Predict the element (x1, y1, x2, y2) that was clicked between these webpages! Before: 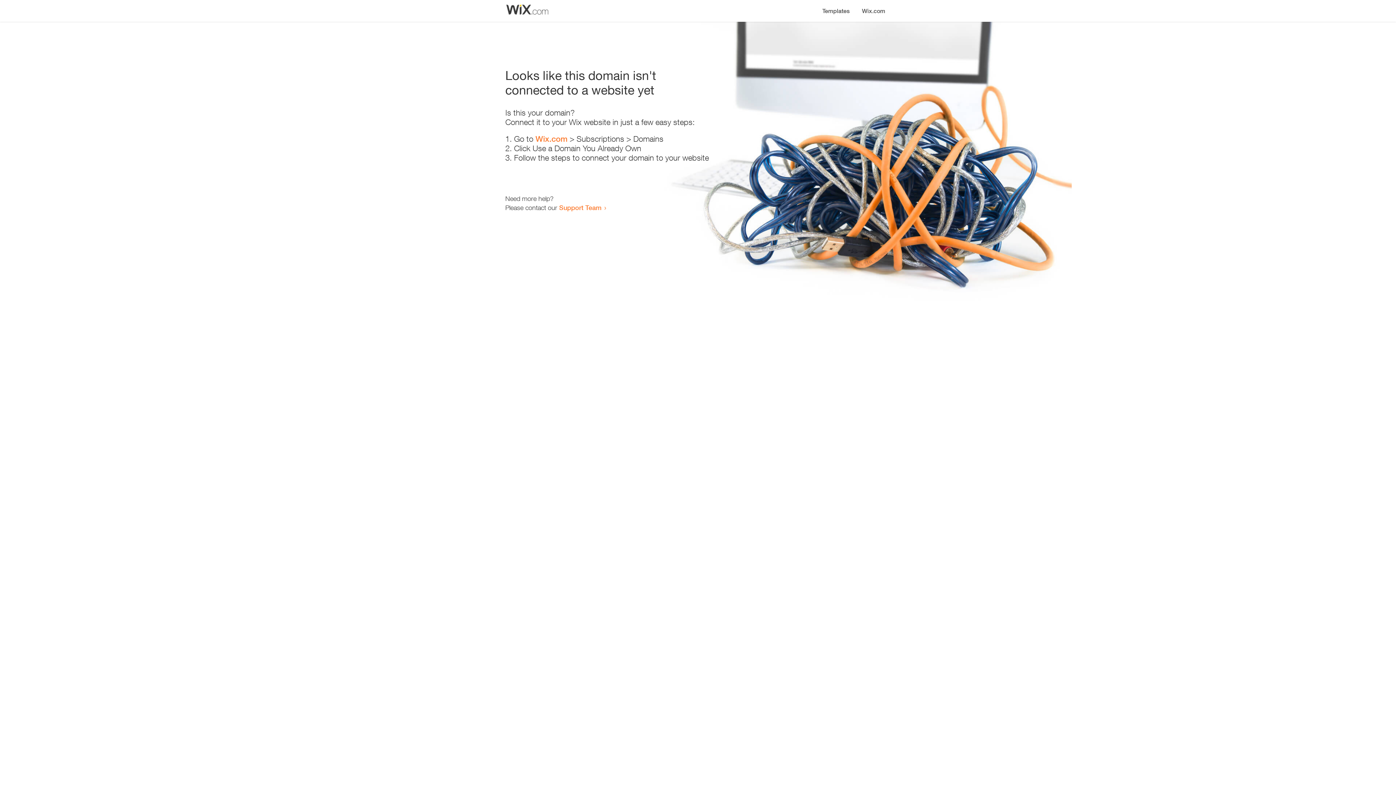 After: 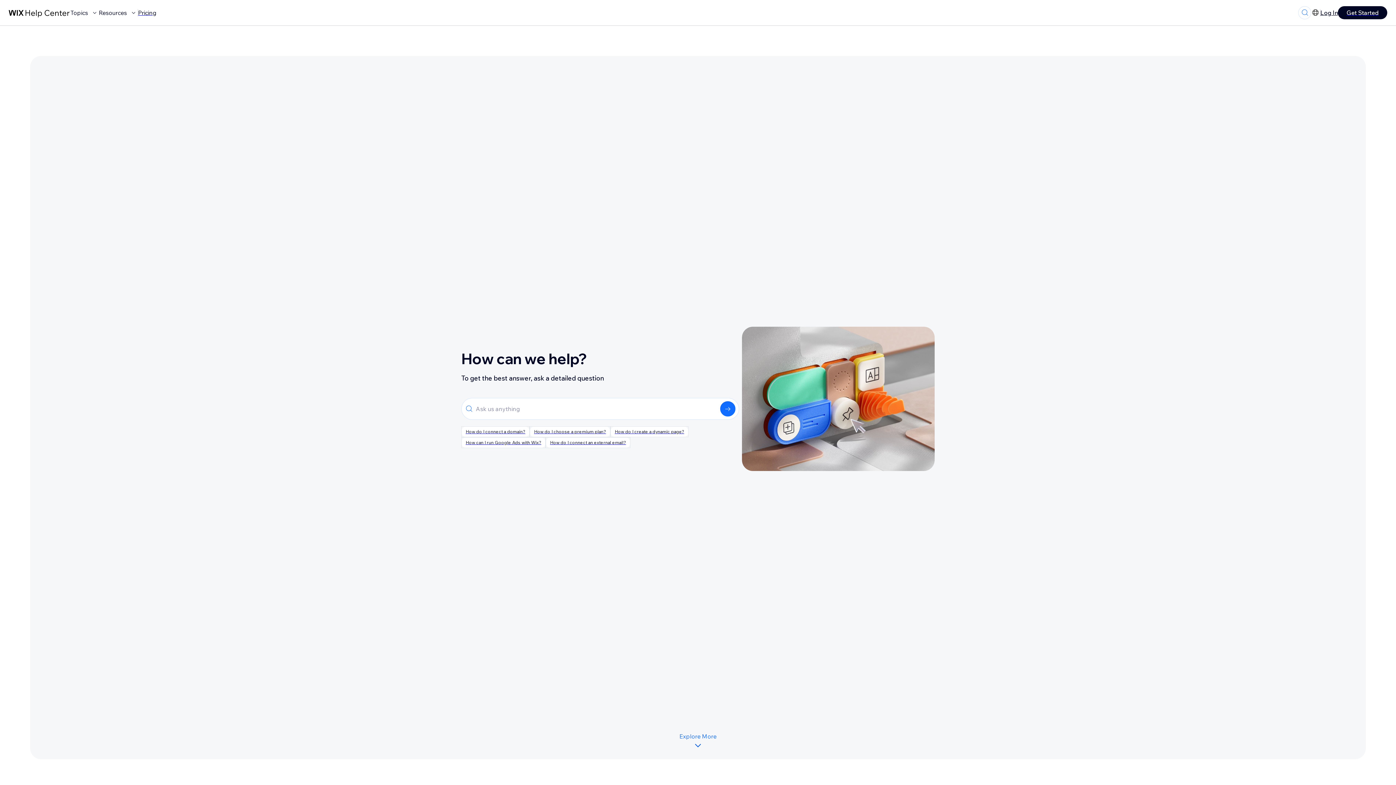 Action: bbox: (559, 203, 601, 211) label: Support Team